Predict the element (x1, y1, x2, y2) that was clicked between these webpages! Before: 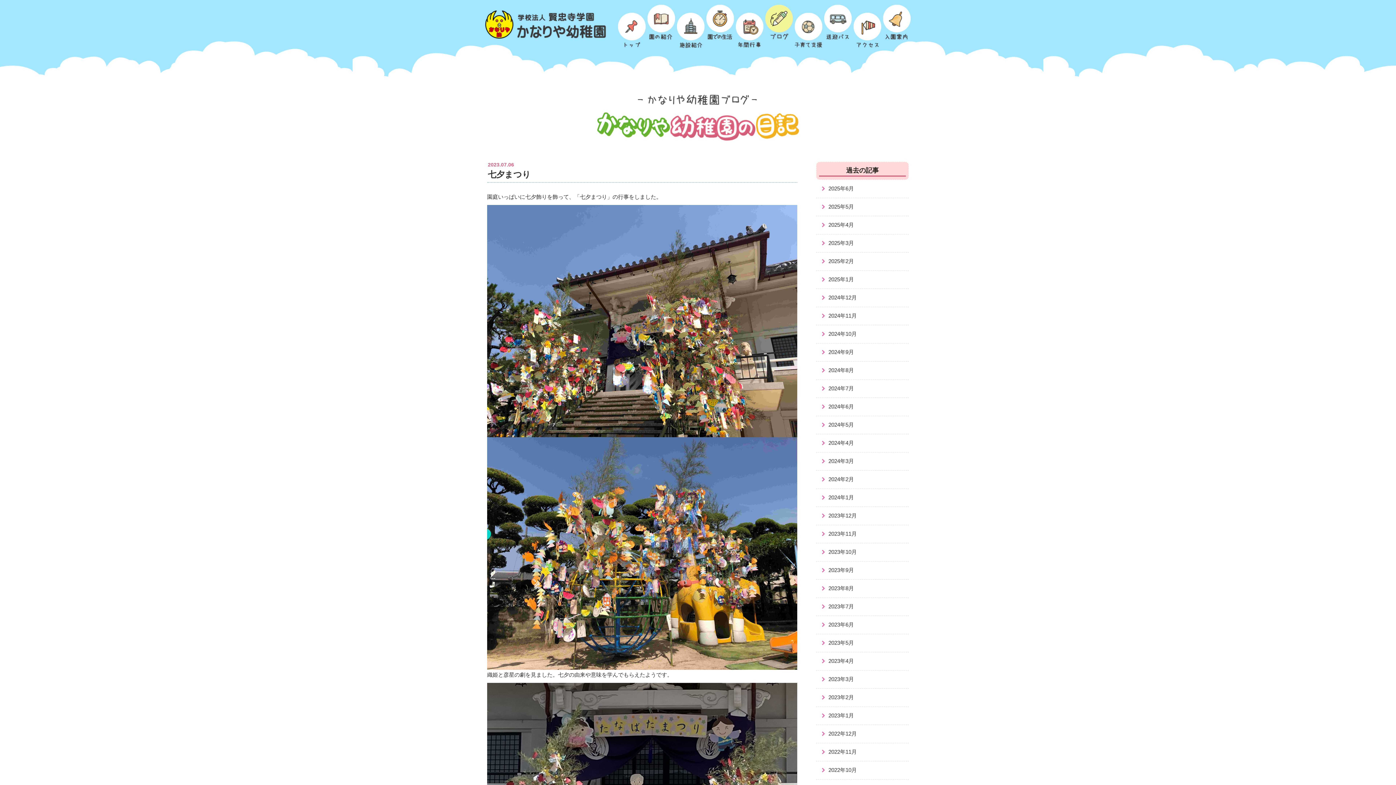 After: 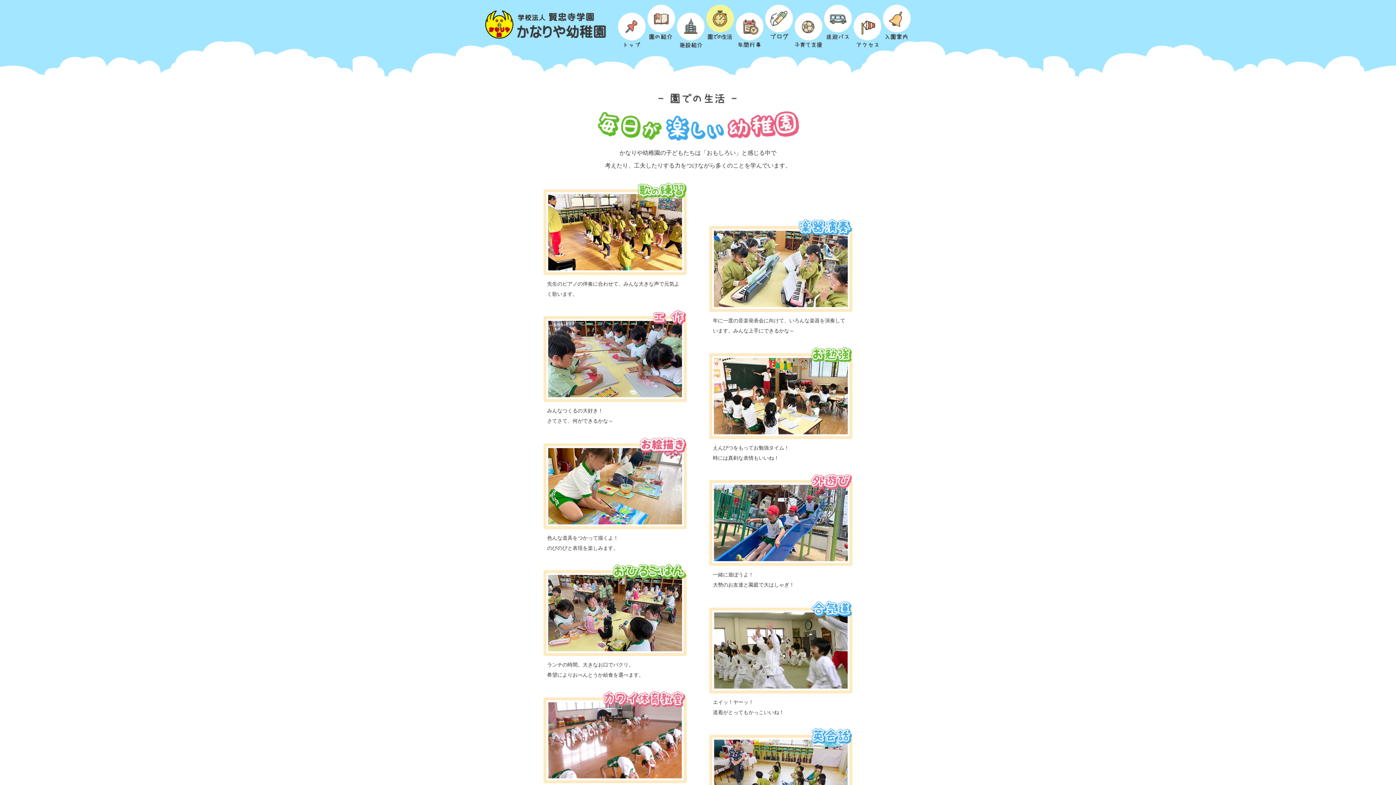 Action: bbox: (706, 4, 734, 40)